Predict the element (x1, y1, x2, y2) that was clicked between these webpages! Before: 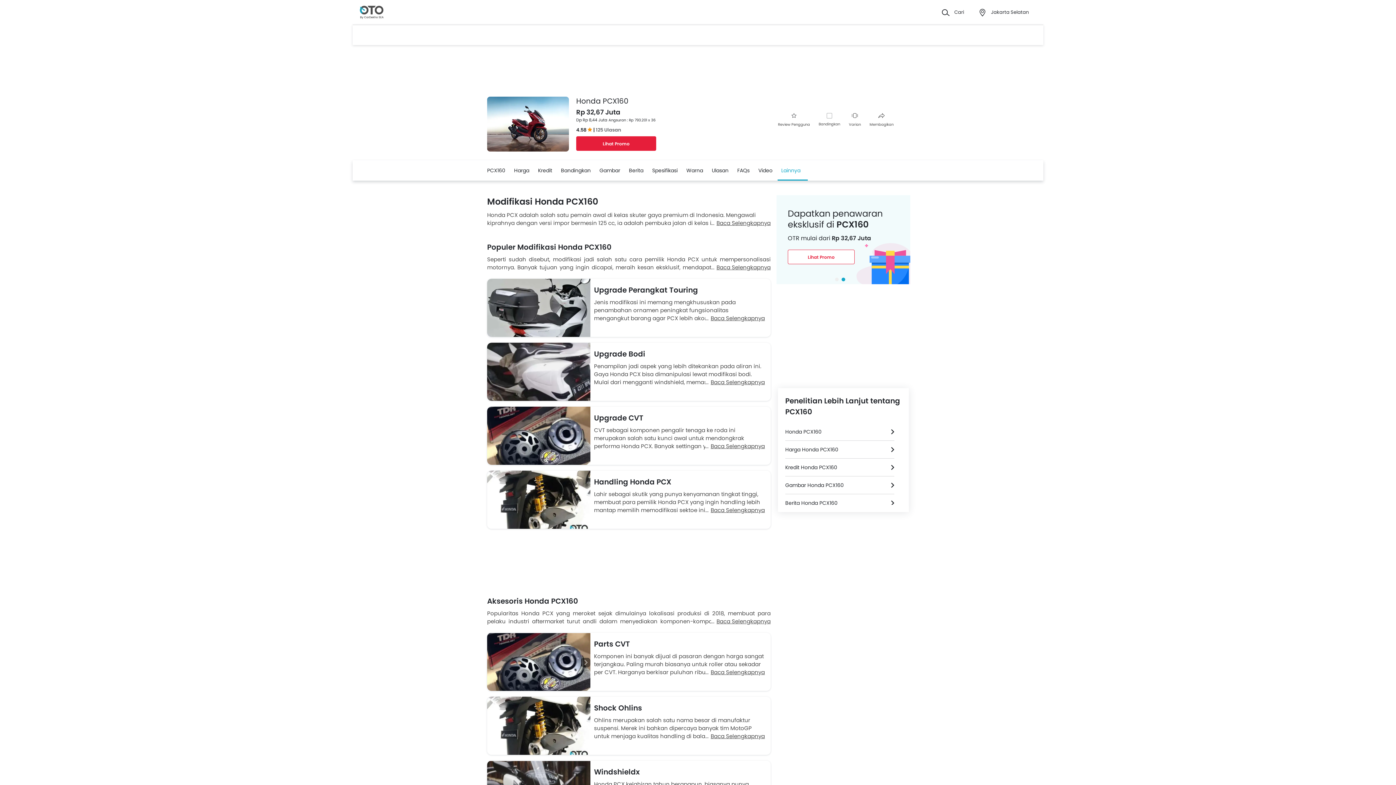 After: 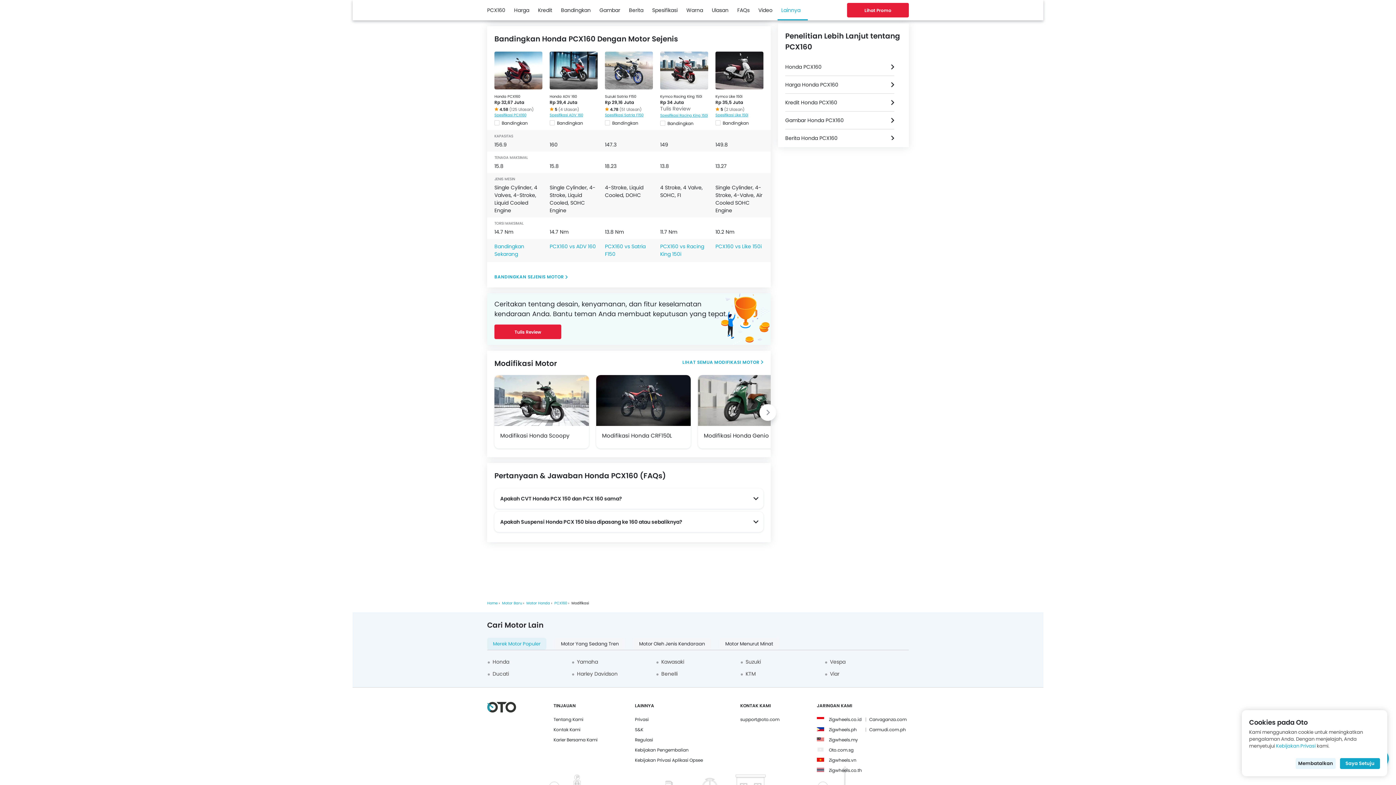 Action: bbox: (561, 160, 590, 180) label: Bandingkan